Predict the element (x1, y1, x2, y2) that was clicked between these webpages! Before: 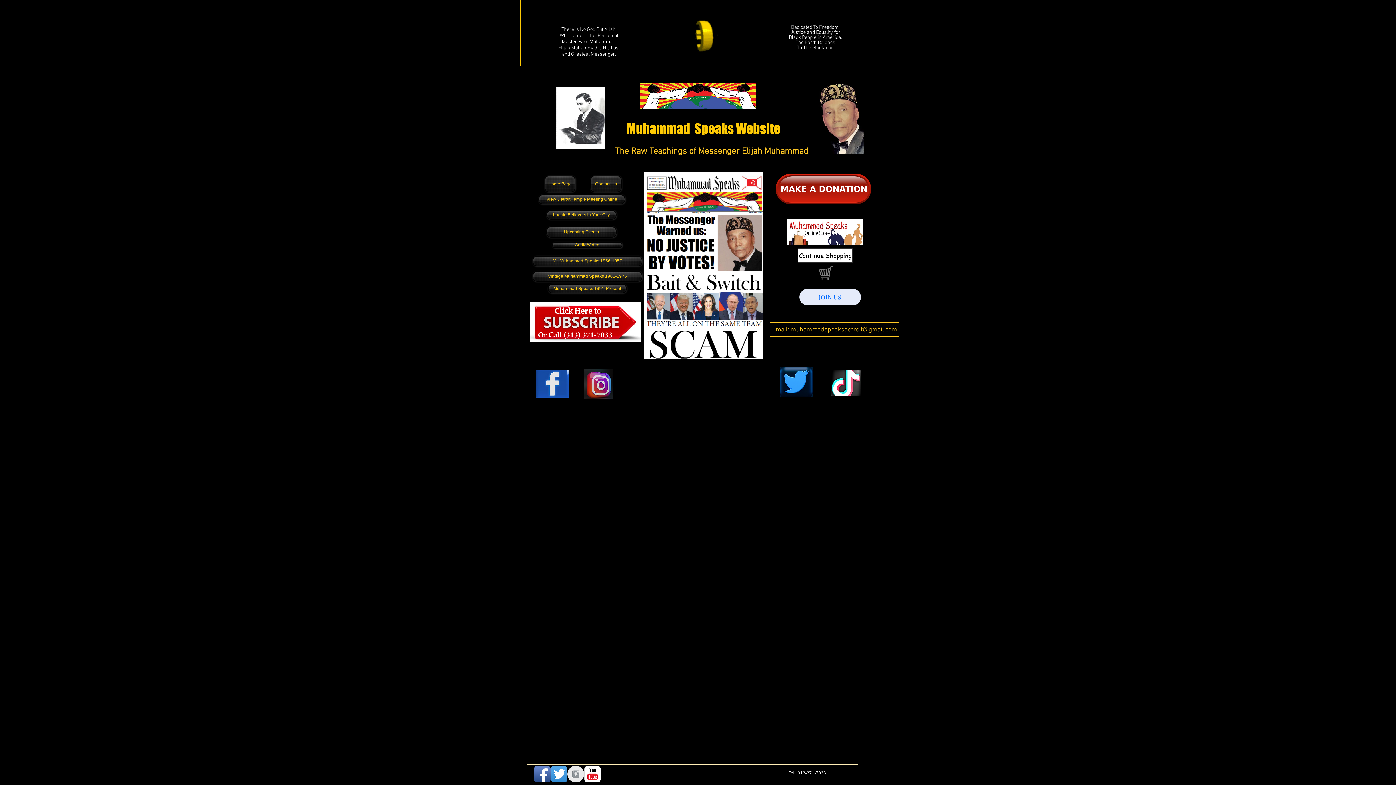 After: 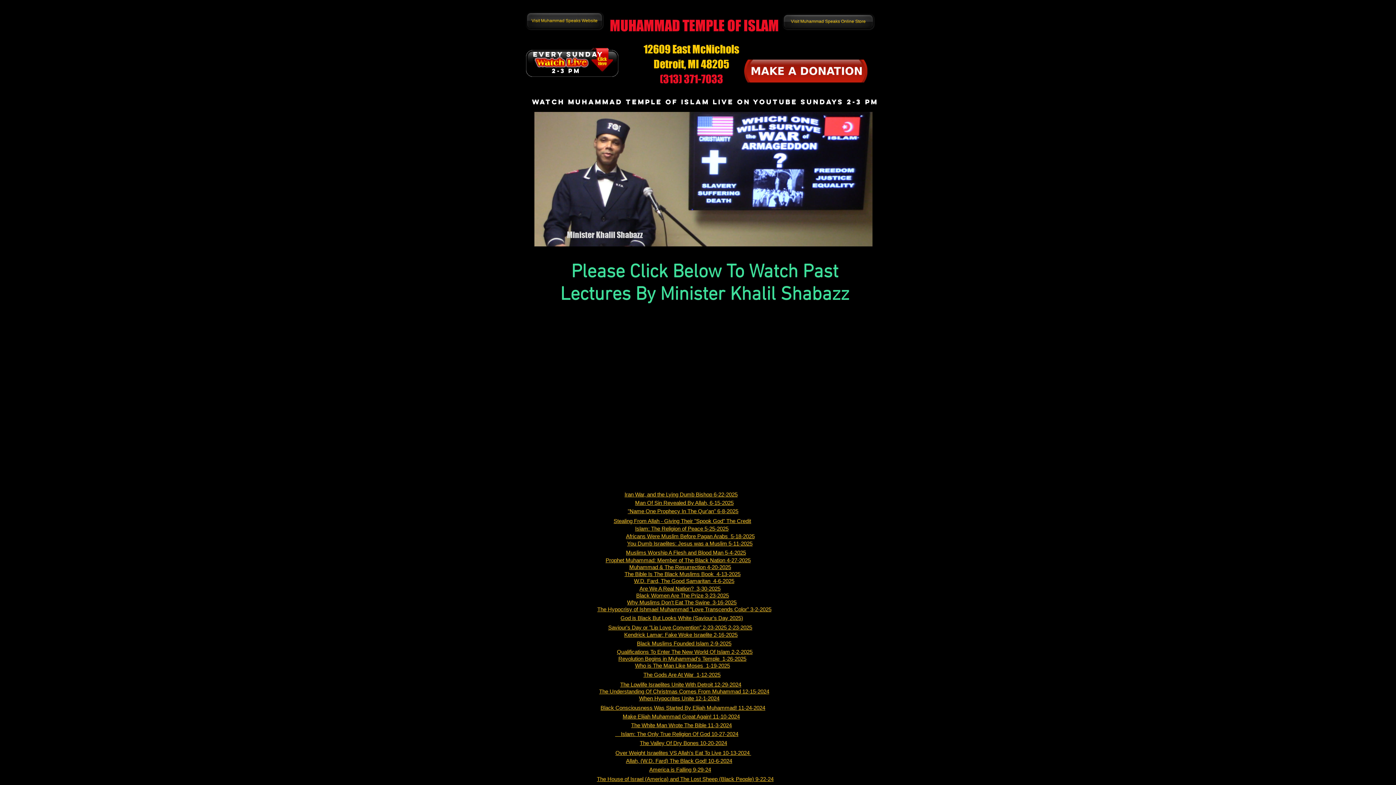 Action: bbox: (538, 194, 625, 204) label: View Detroit Temple Meeting Online